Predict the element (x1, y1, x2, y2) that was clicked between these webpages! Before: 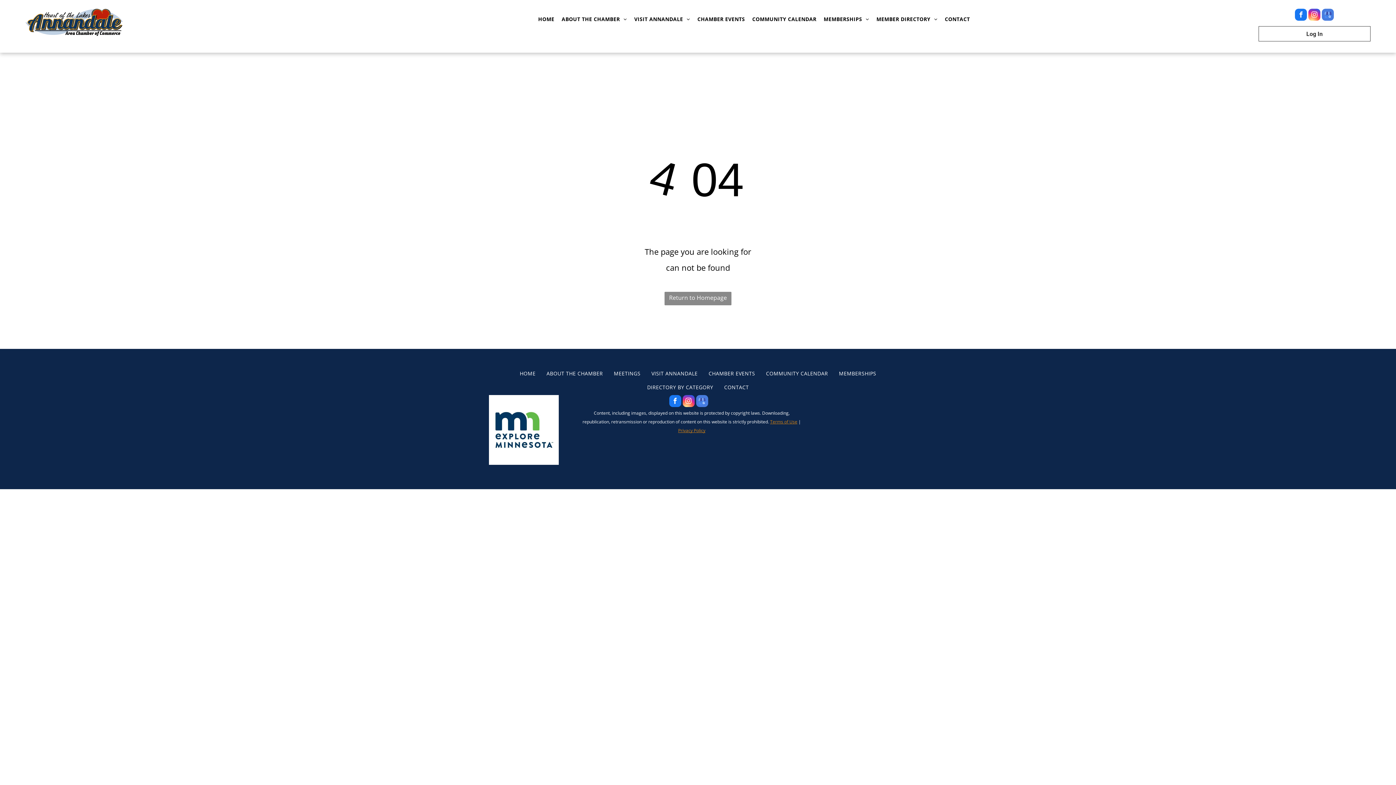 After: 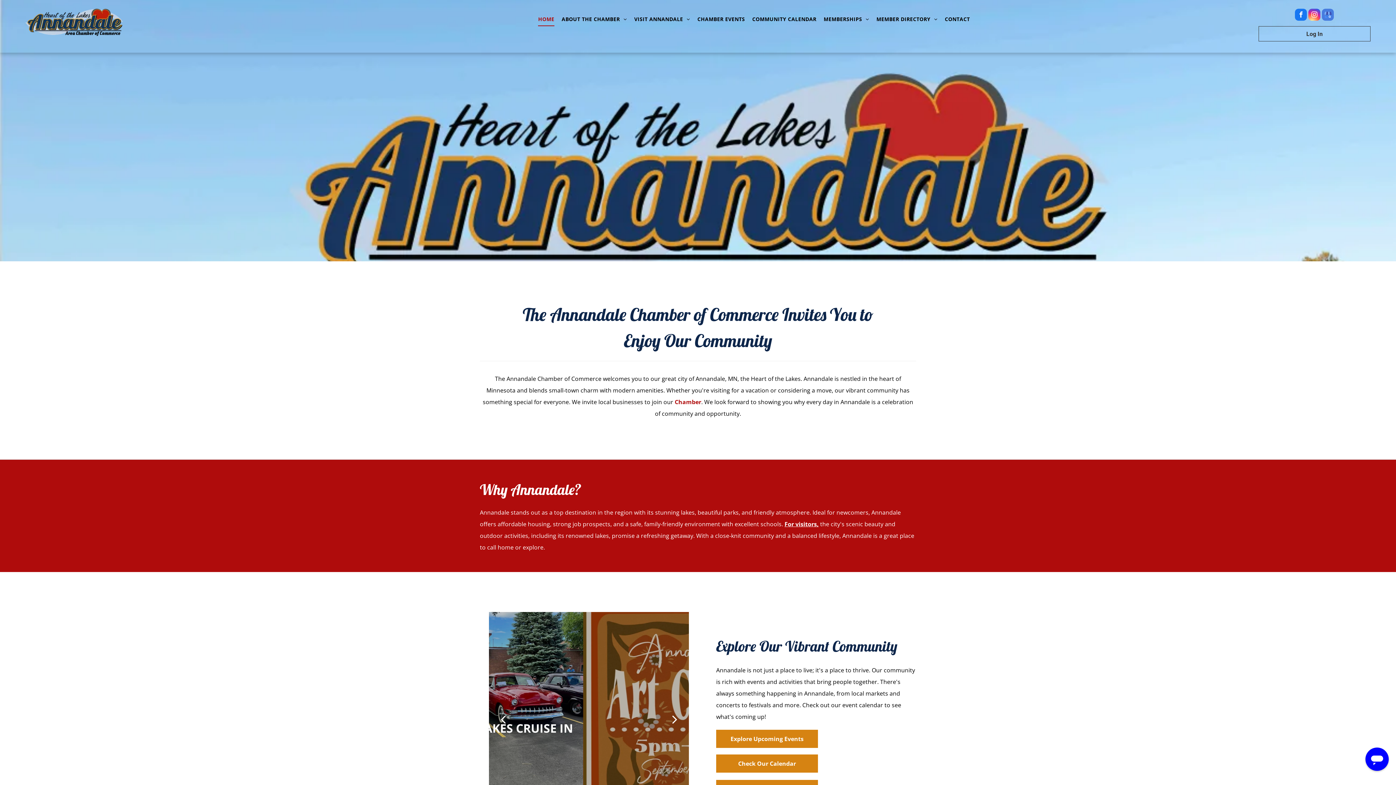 Action: bbox: (514, 367, 541, 380) label: HOME